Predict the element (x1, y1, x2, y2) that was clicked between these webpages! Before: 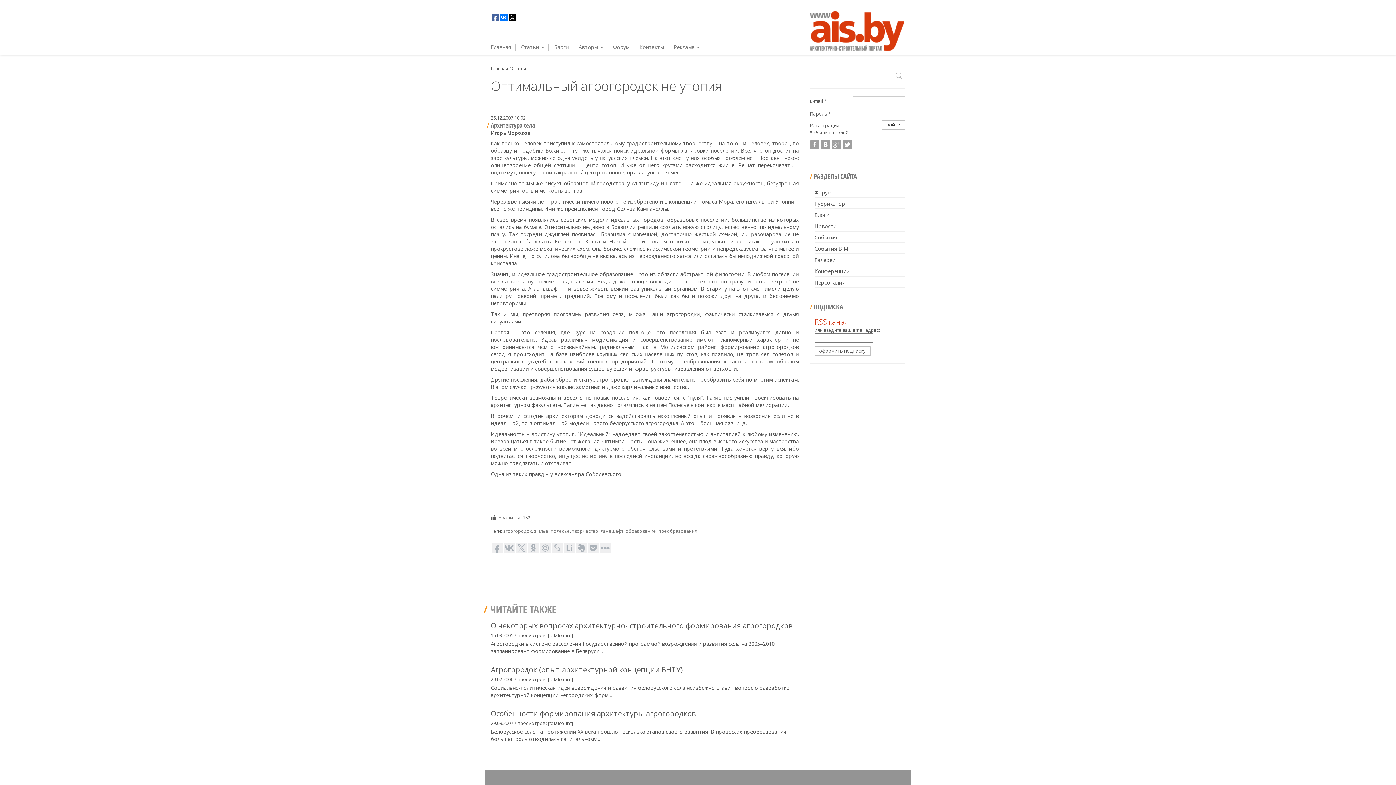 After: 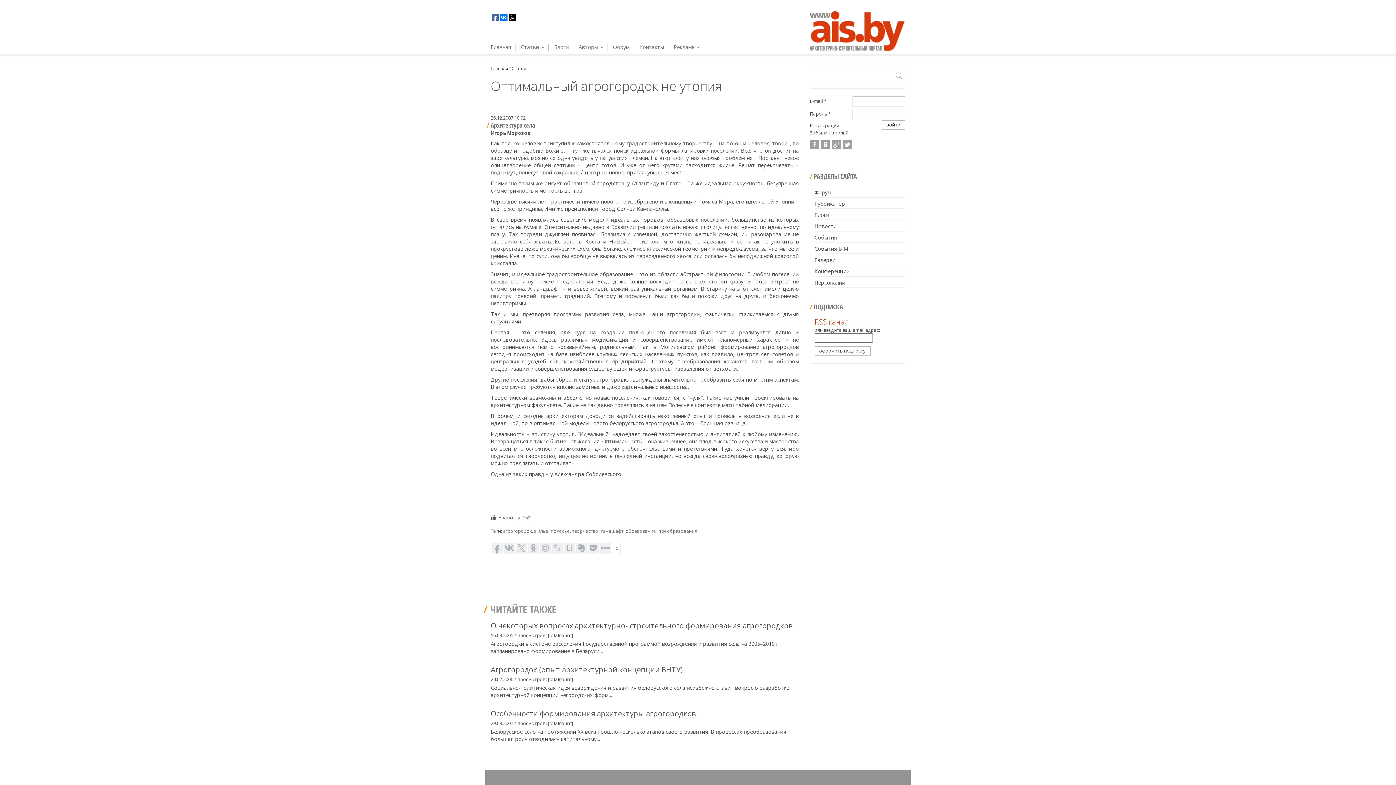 Action: bbox: (576, 542, 586, 553)